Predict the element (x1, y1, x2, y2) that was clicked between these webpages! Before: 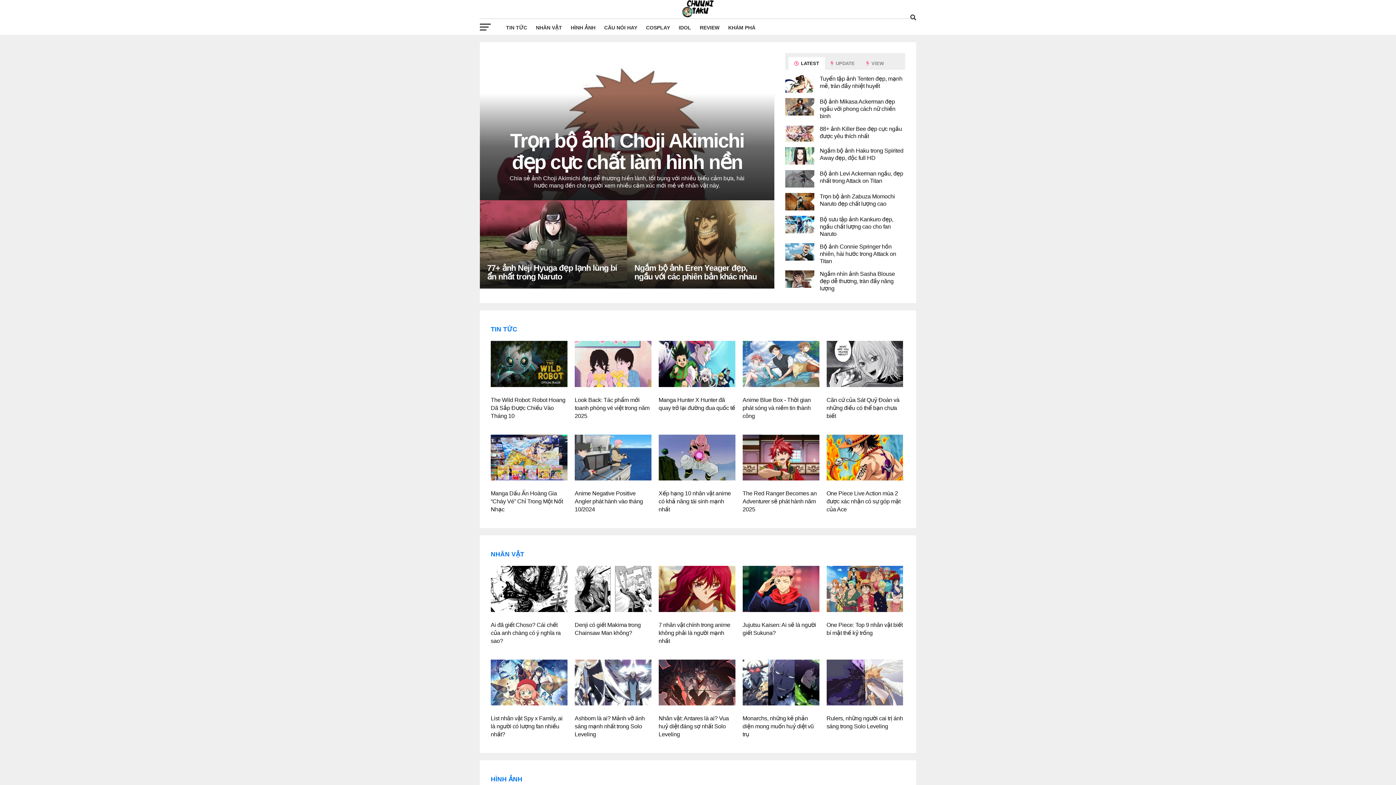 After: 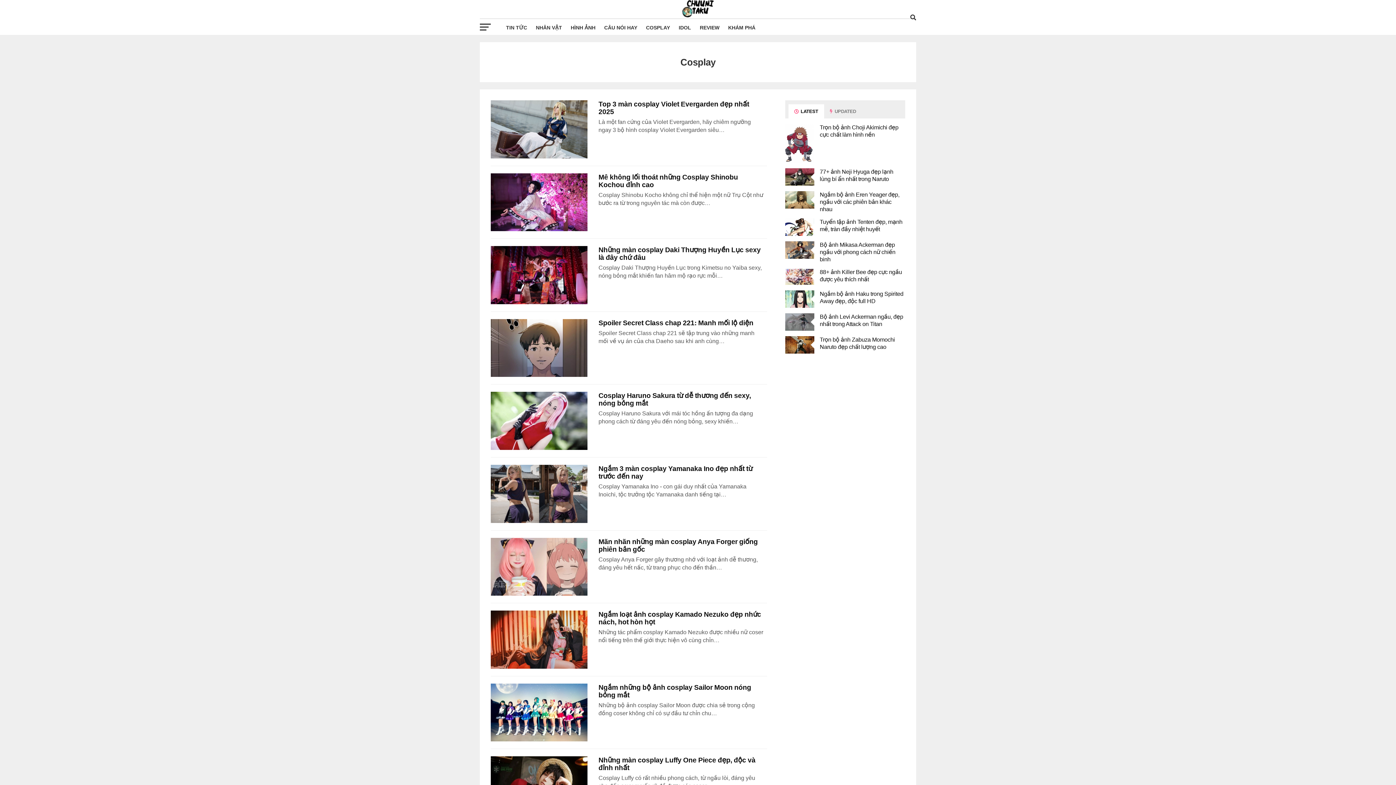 Action: label: COSPLAY bbox: (641, 18, 674, 36)